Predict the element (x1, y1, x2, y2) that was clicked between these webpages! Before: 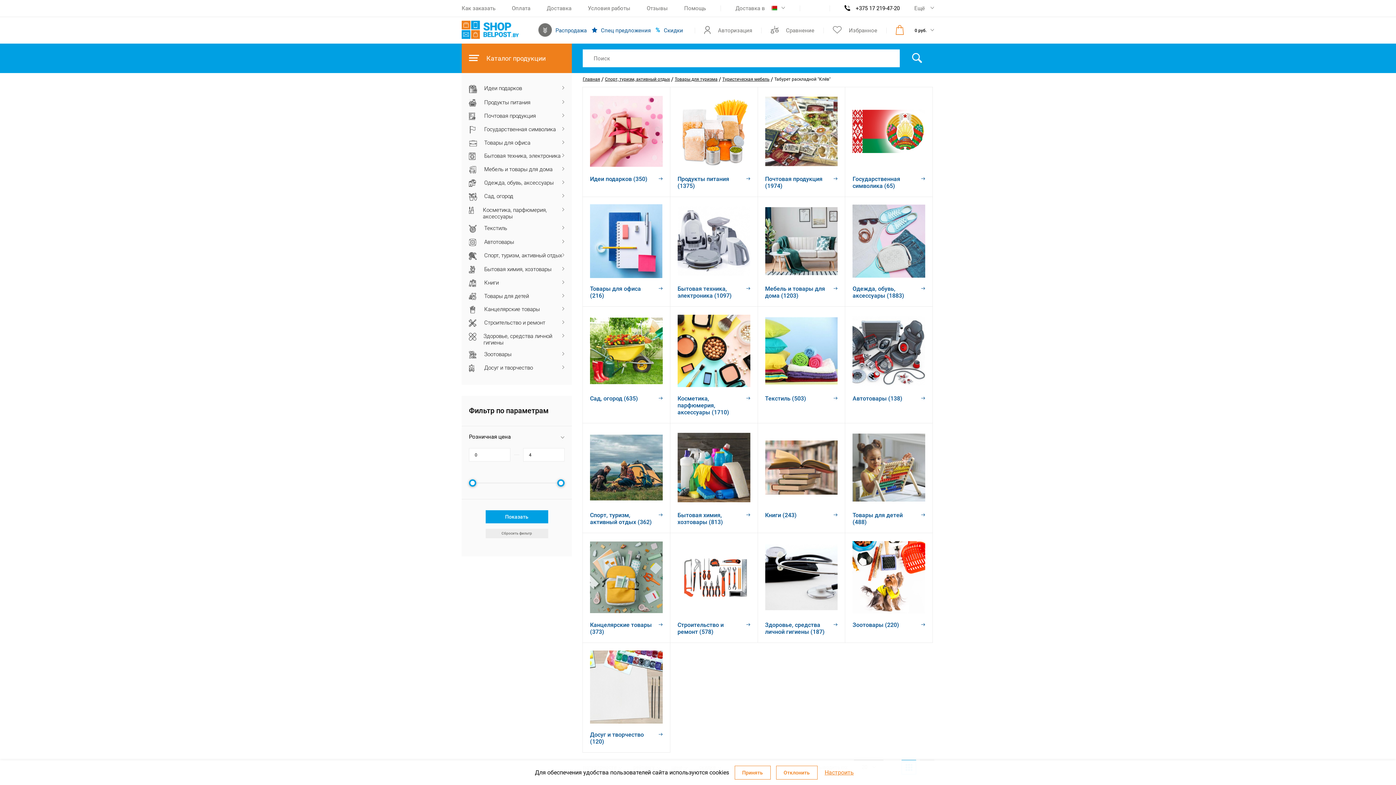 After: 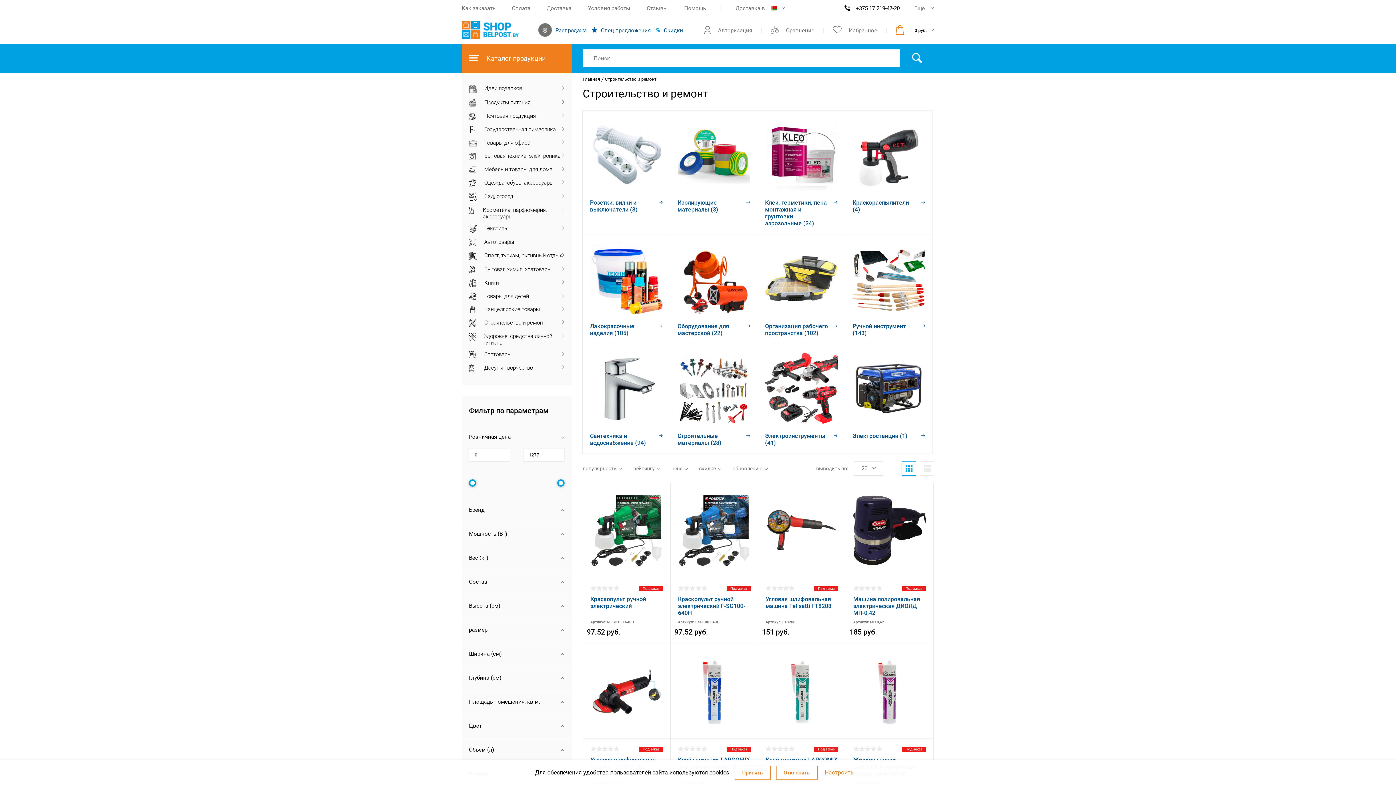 Action: bbox: (677, 621, 750, 635) label: Строительство и ремонт (578)